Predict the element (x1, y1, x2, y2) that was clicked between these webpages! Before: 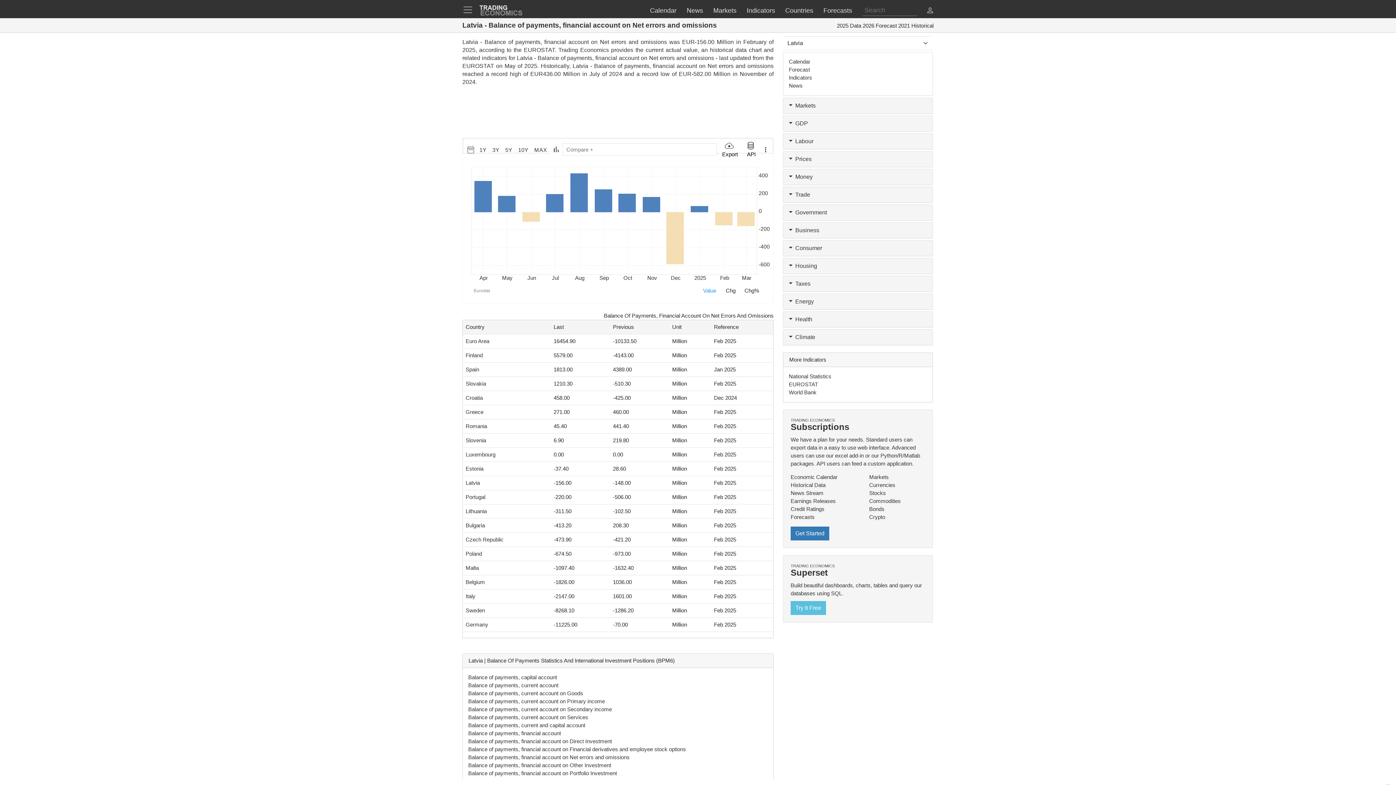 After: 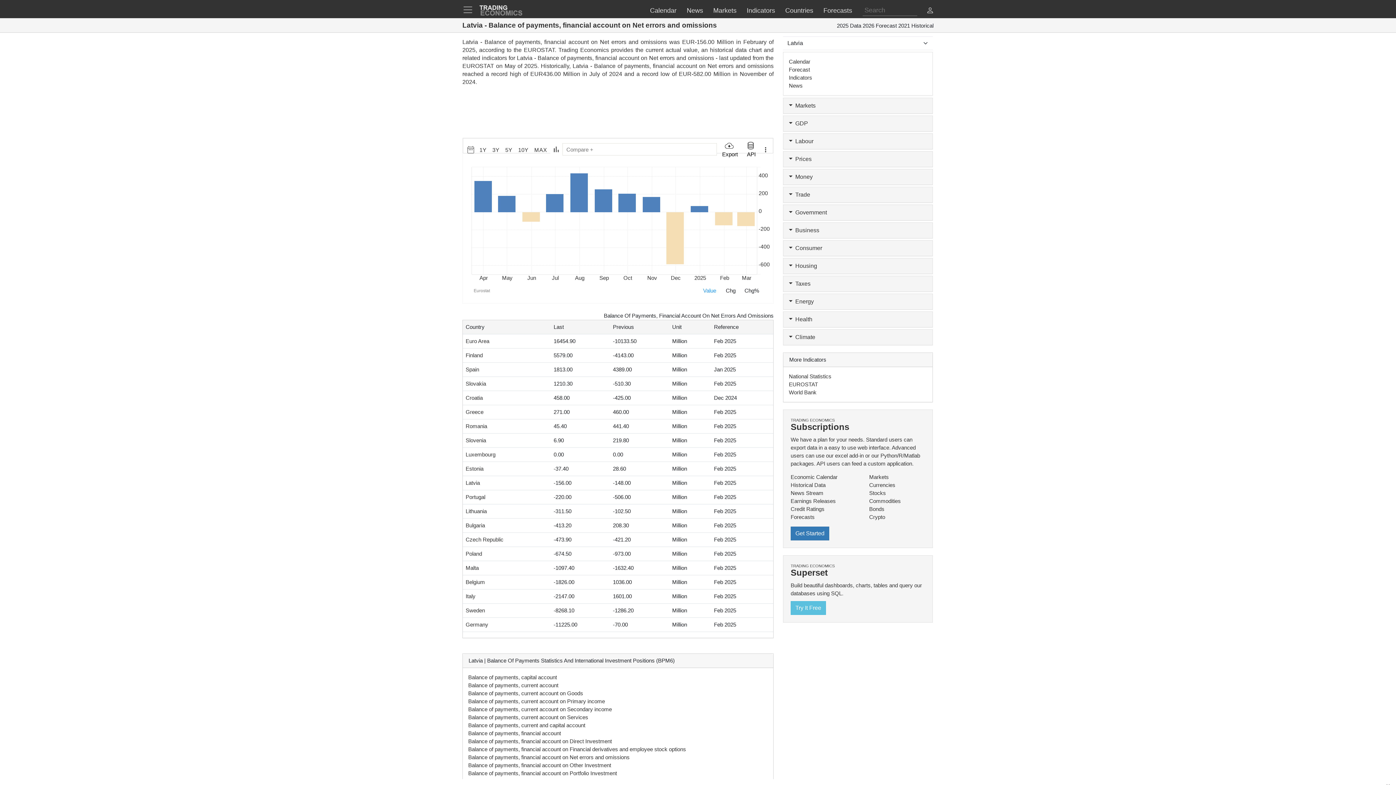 Action: bbox: (783, 409, 933, 548) label: TRADING ECONOMICS
Subscriptions  
We have a plan for your needs. Standard users can export data in a easy to use web interface. Advanced users can use our excel add-in or our Python/R/Matlab packages. API users can feed a custom application.
Economic Calendar
Historical Data
News Stream
Earnings Releases
Credit Ratings
Forecasts
Markets
Currencies
Stocks
Commodities
Bonds
Crypto
Get Started